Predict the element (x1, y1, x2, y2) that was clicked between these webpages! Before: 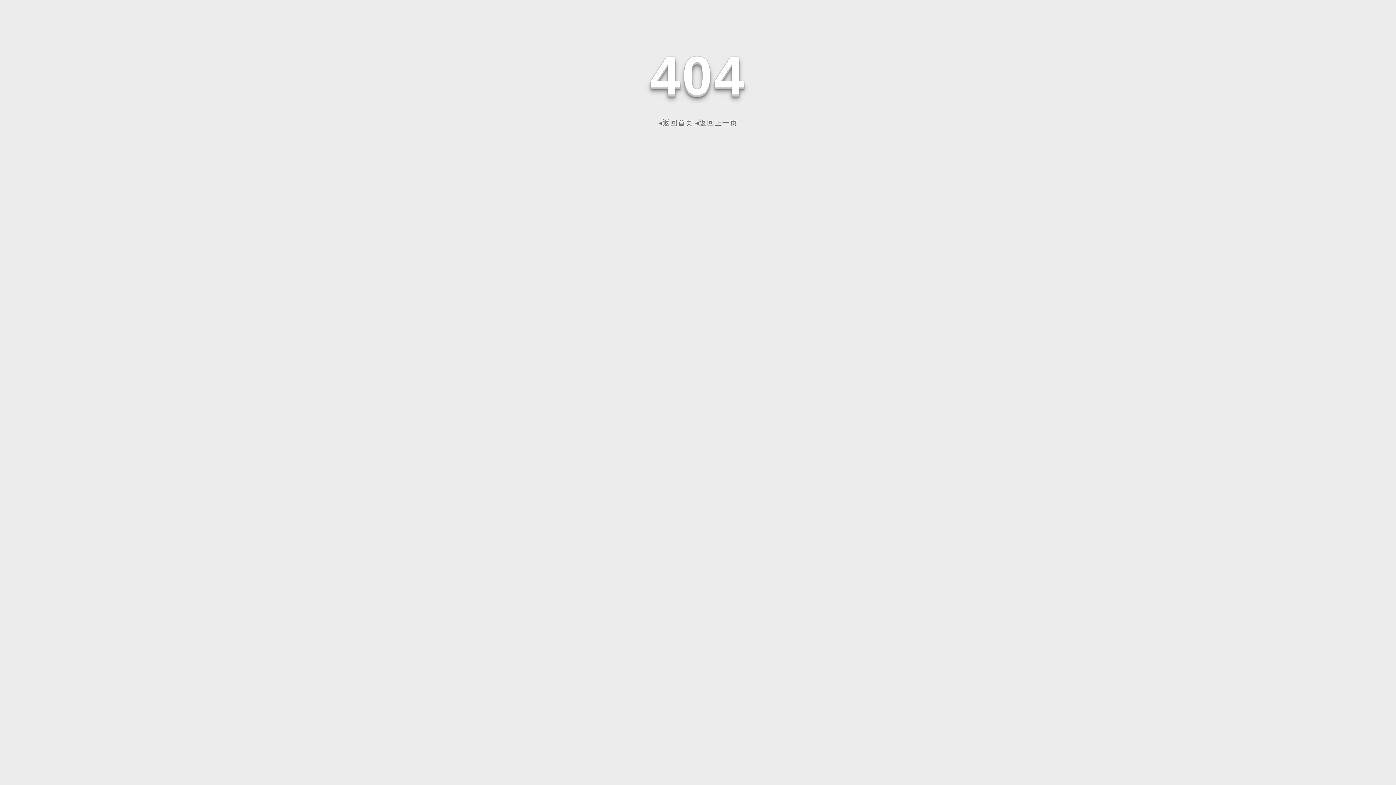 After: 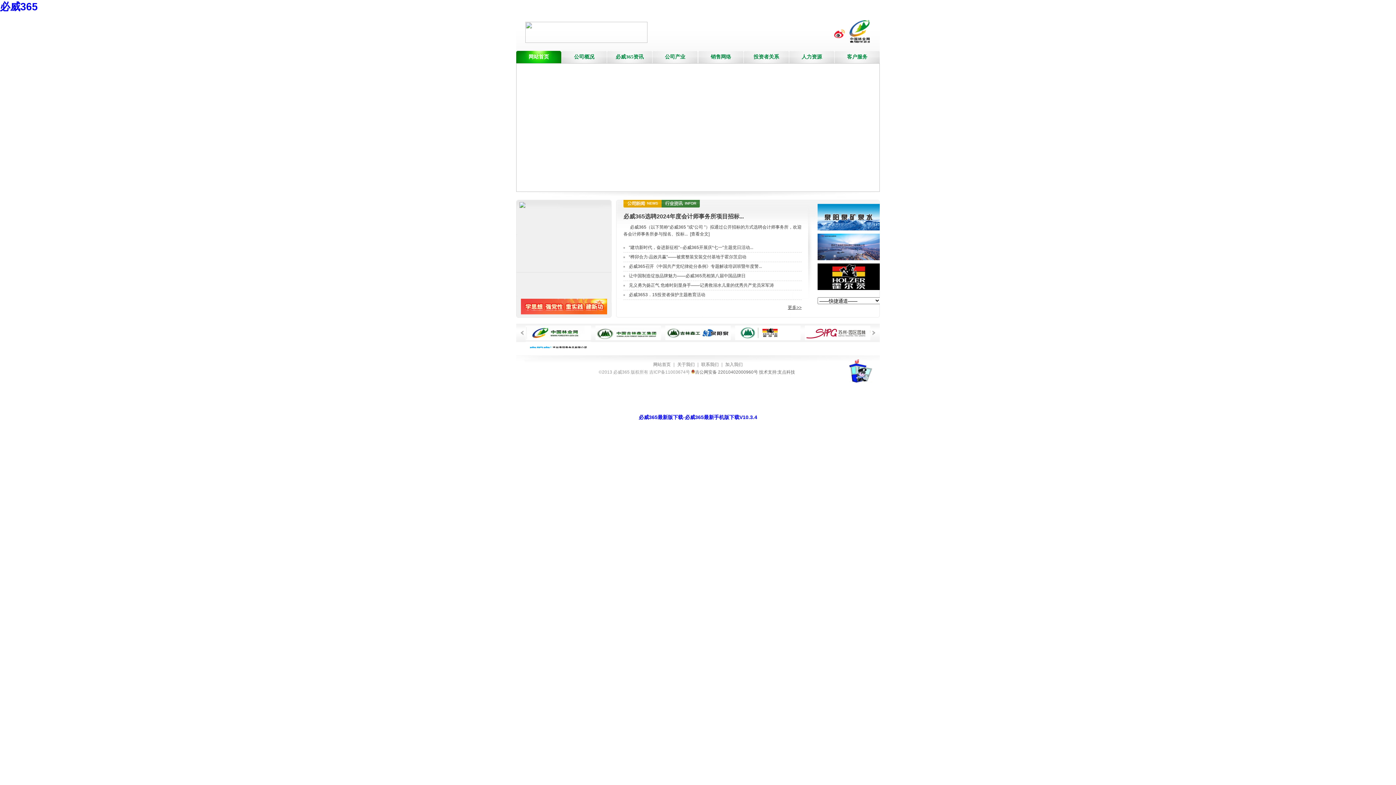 Action: bbox: (658, 118, 693, 126) label: ◂返回首页